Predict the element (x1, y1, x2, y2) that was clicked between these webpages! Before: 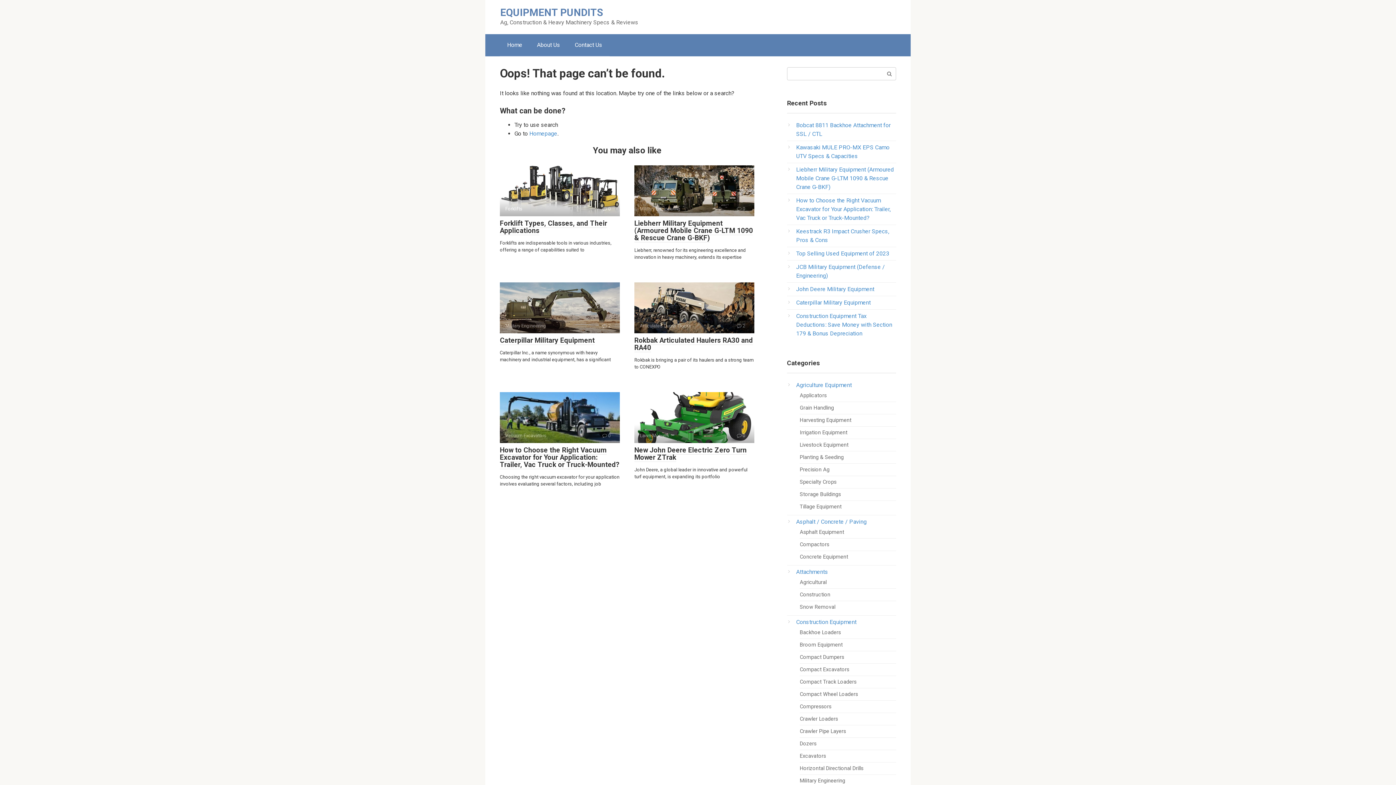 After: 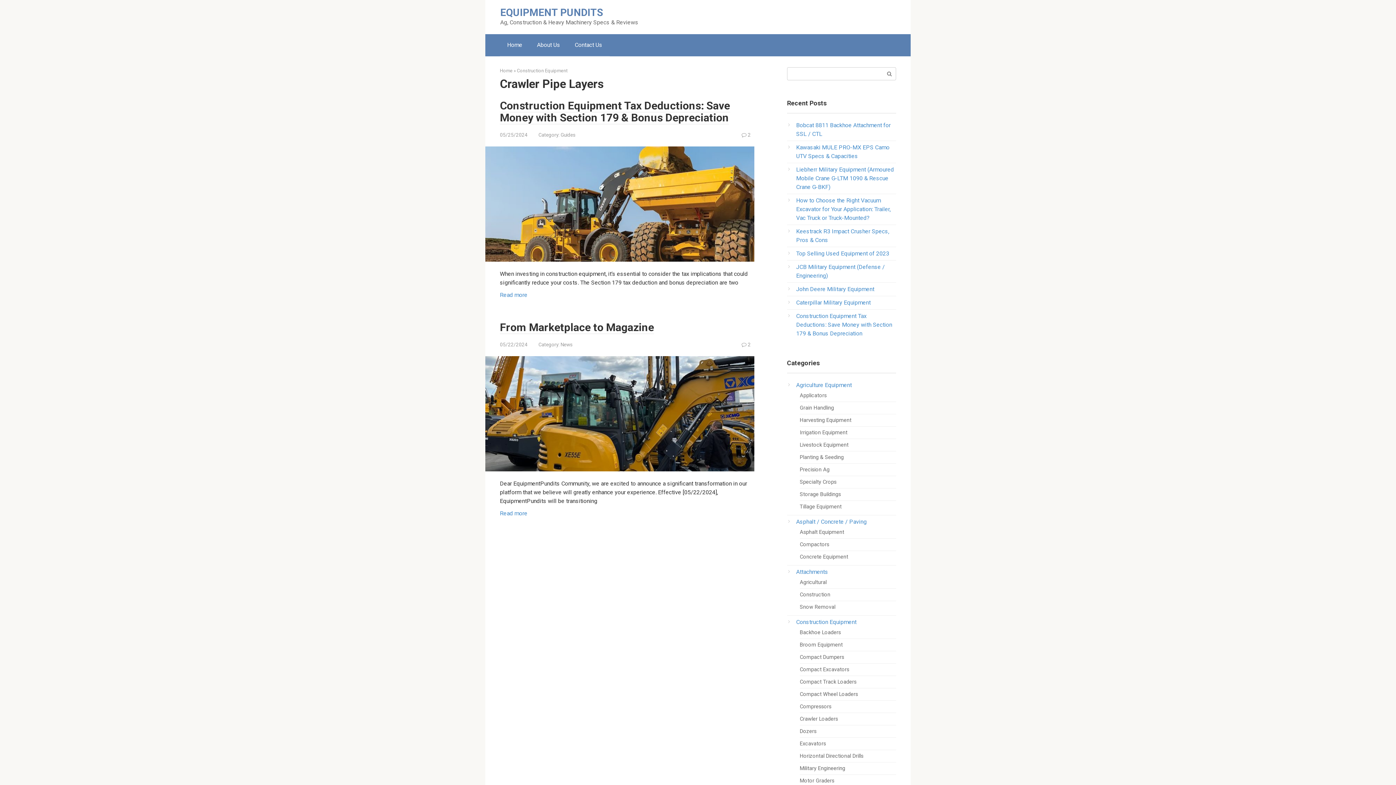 Action: bbox: (800, 728, 846, 734) label: Crawler Pipe Layers